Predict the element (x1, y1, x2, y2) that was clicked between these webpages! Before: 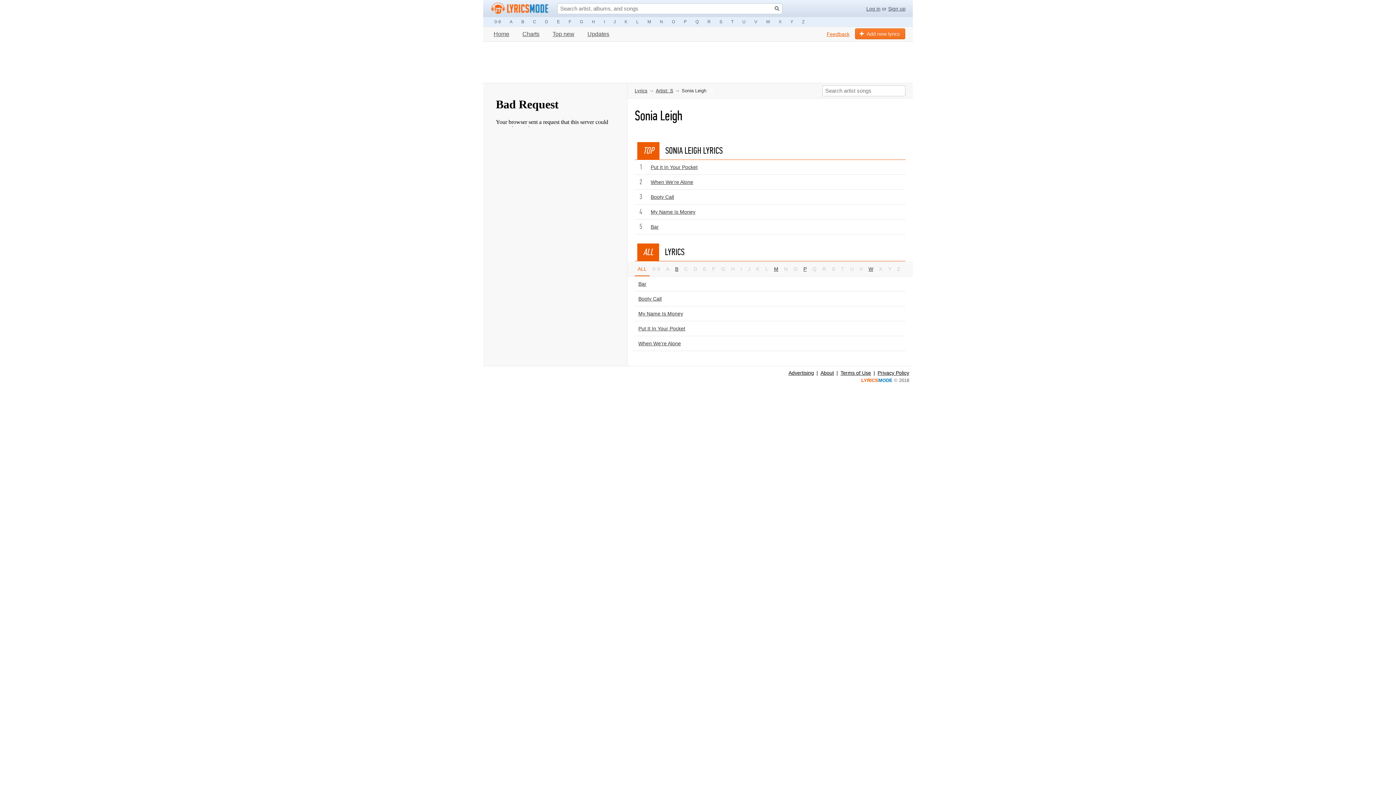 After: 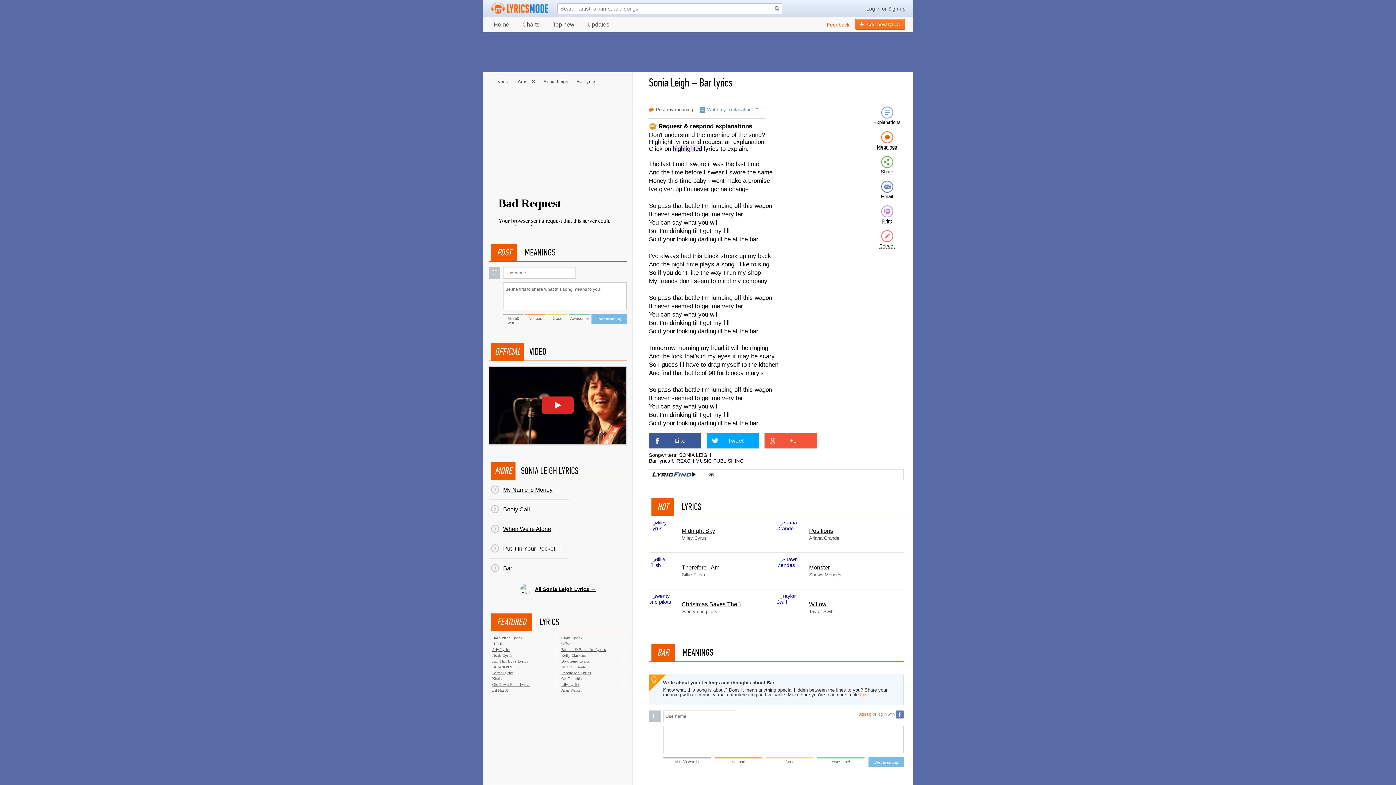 Action: bbox: (638, 281, 646, 286) label: Bar